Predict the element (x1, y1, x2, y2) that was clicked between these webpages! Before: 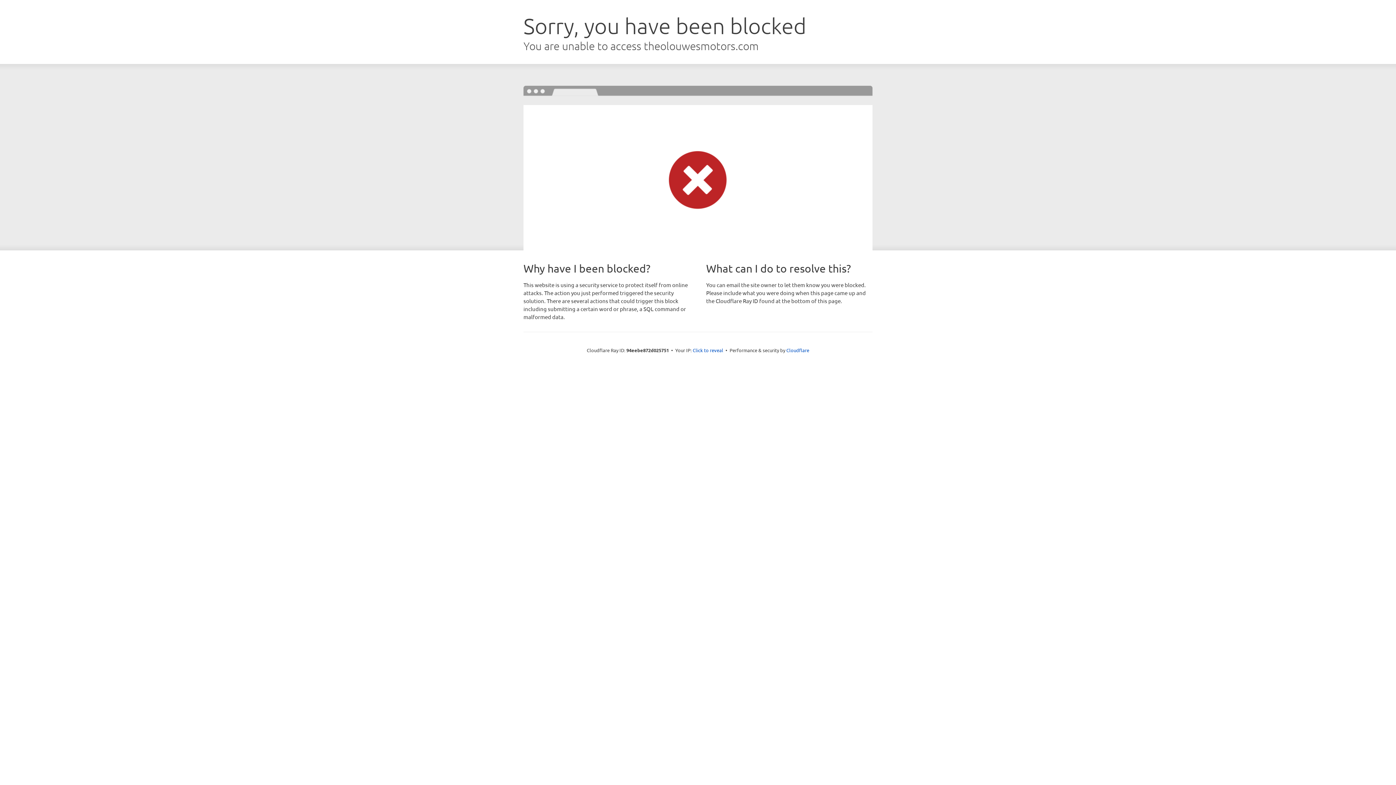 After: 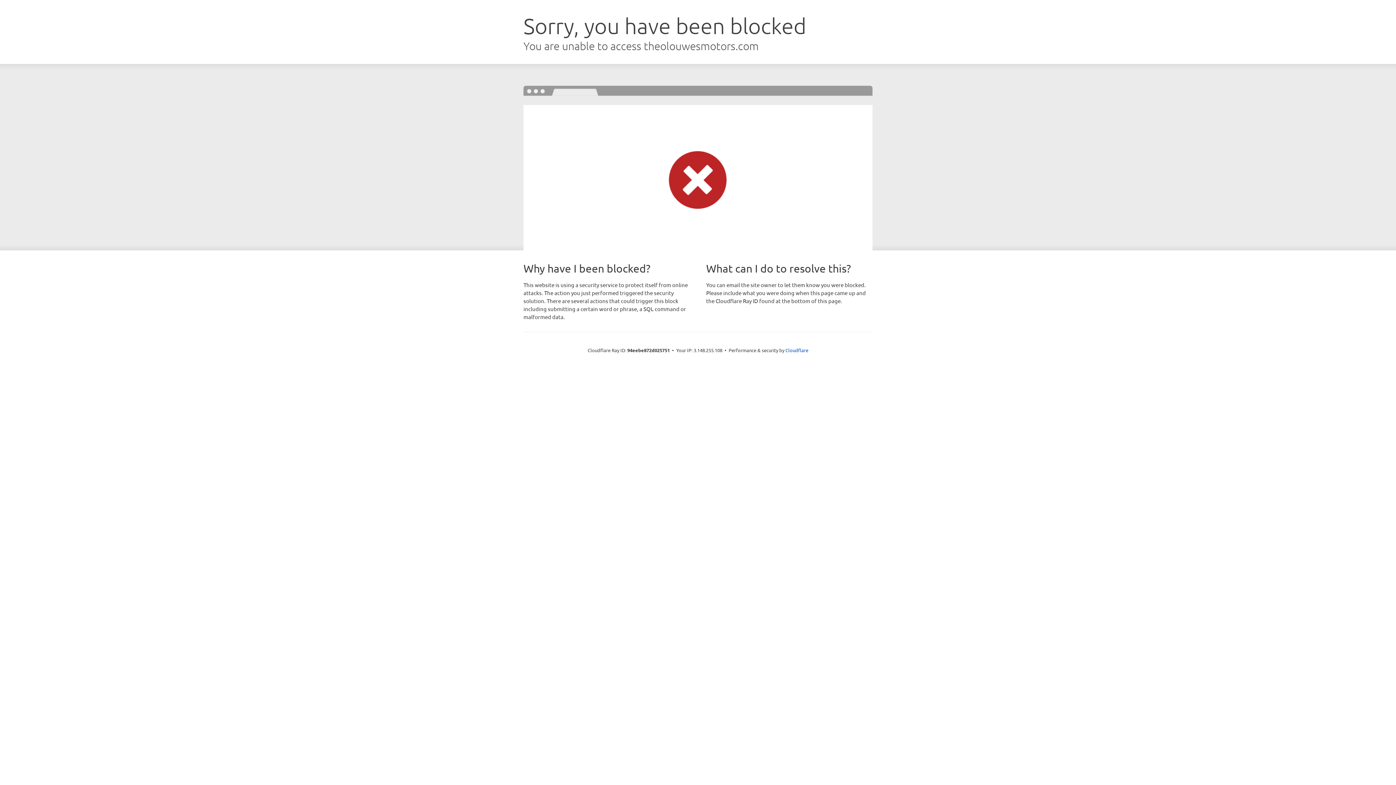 Action: bbox: (692, 346, 723, 353) label: Click to reveal